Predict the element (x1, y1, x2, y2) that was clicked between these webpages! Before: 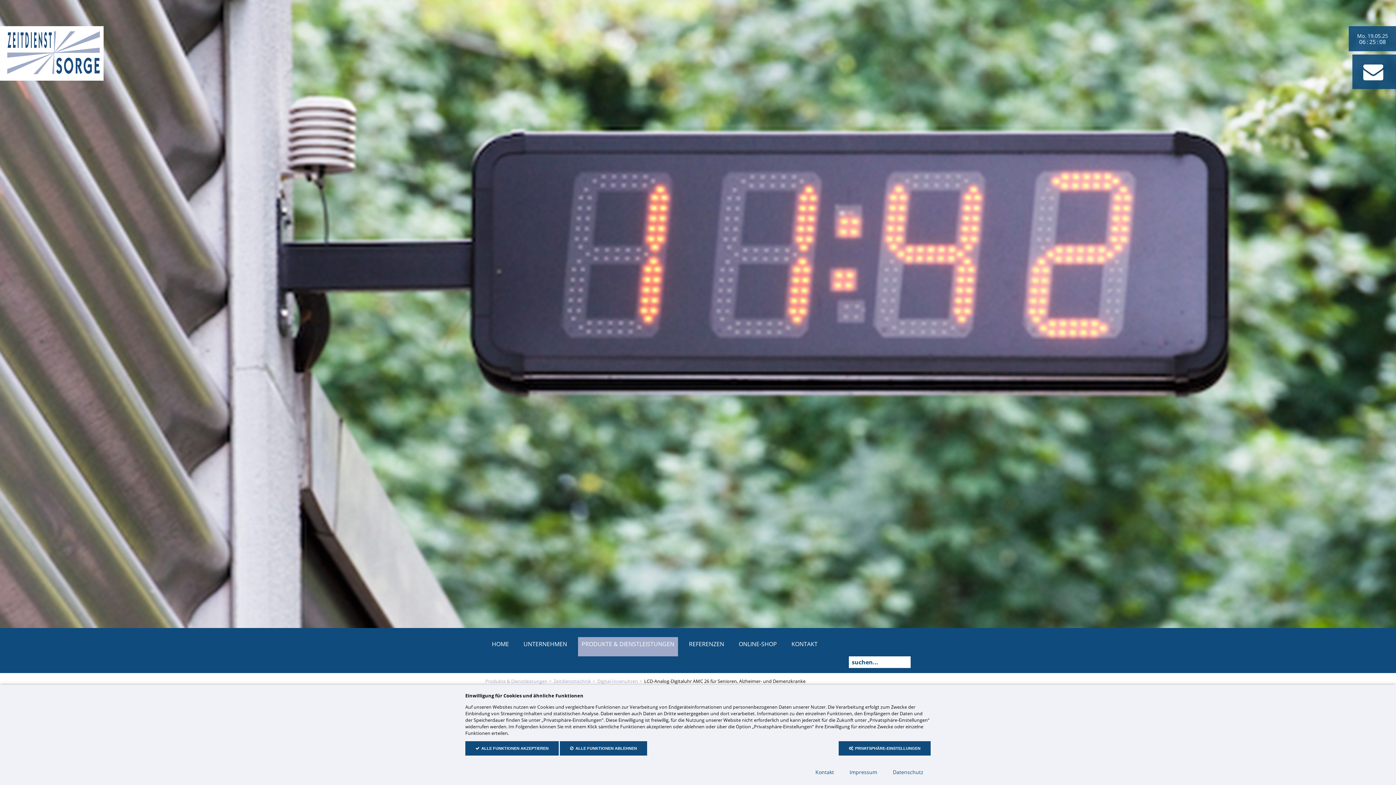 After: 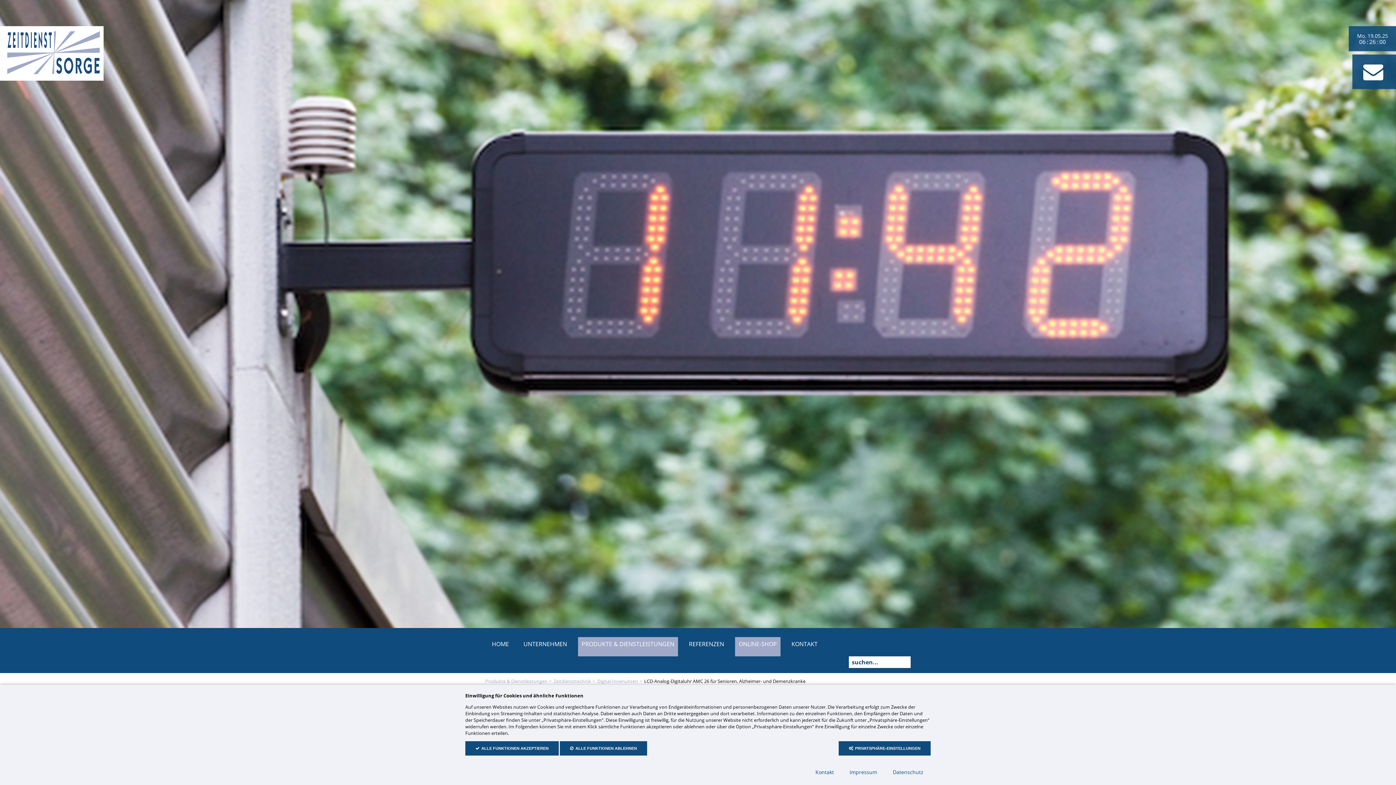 Action: bbox: (735, 637, 780, 656) label: ONLINE-SHOP